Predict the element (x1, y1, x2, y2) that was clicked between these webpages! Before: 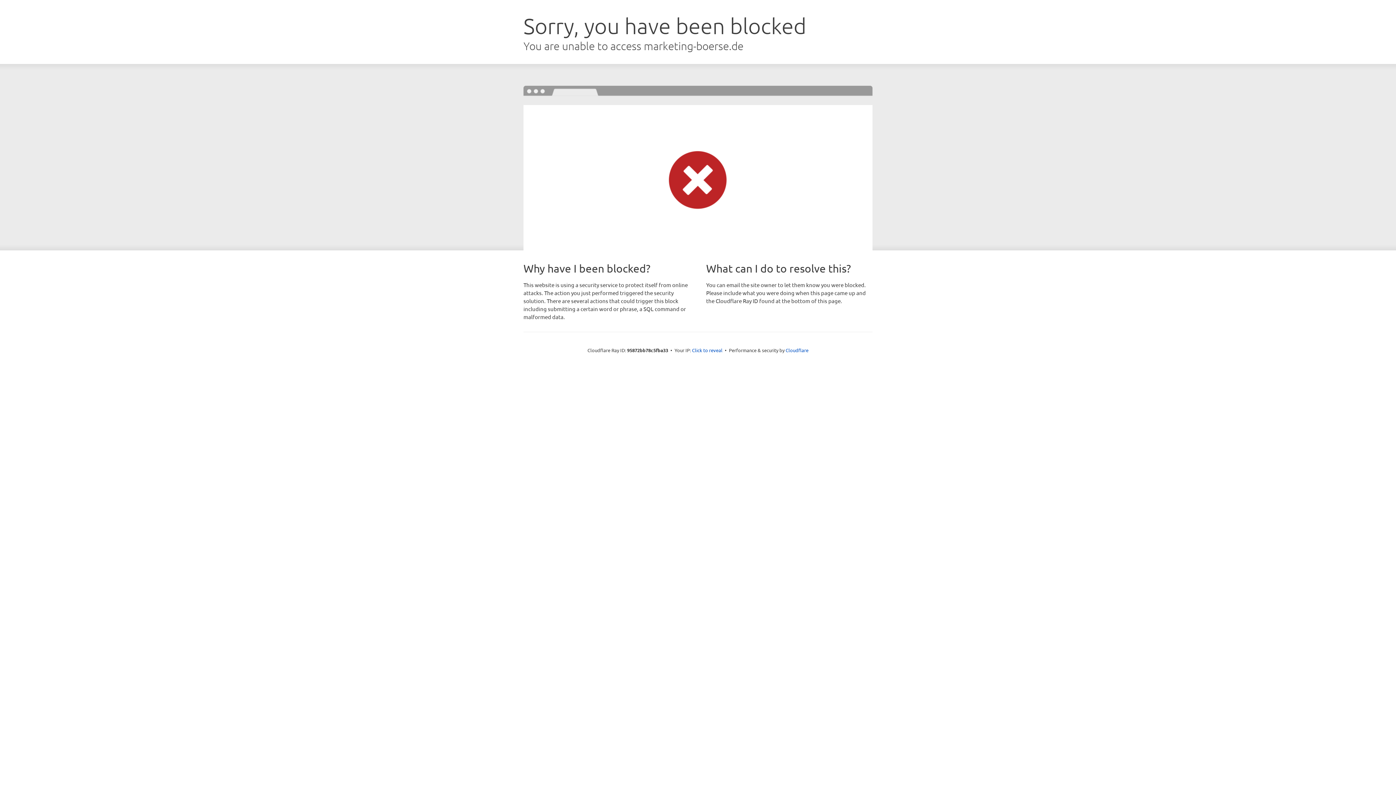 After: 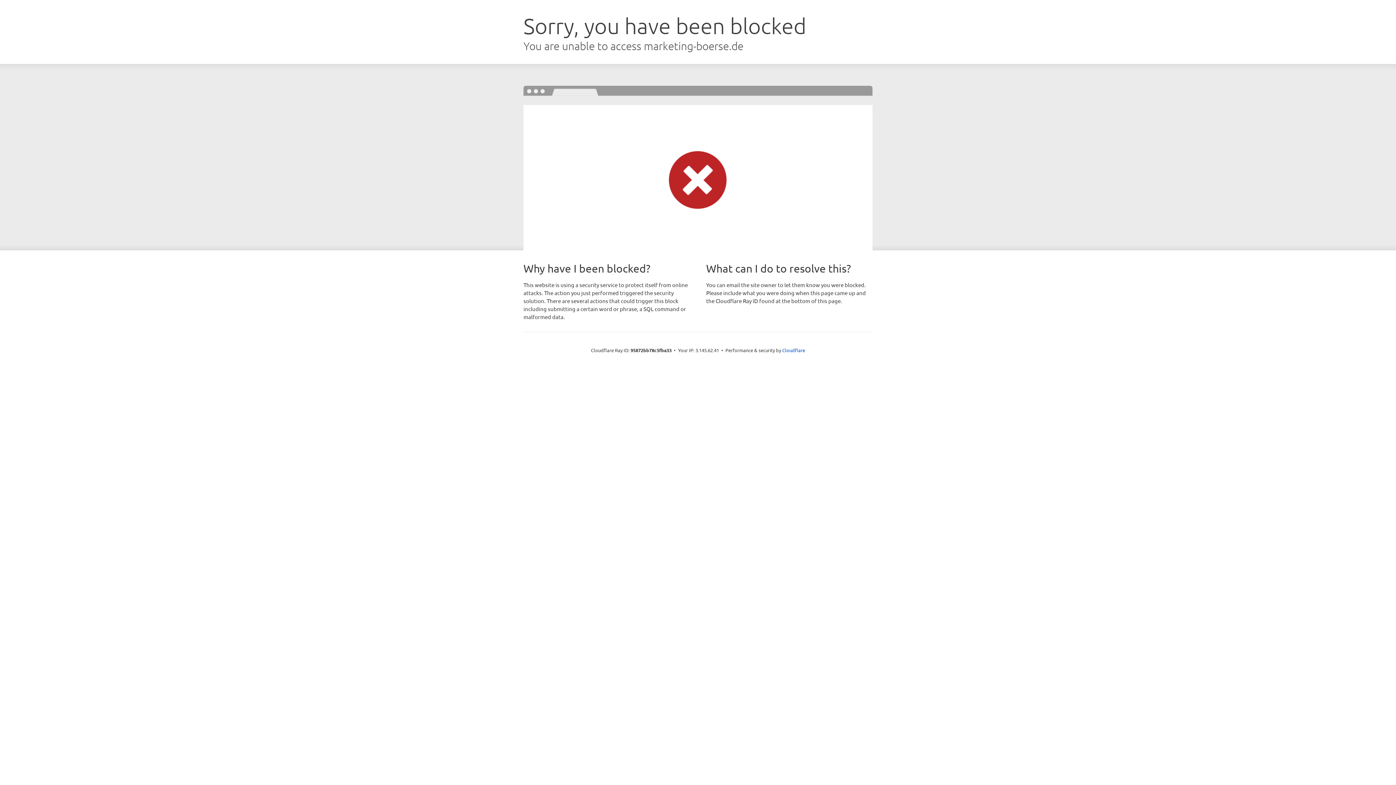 Action: label: Click to reveal bbox: (692, 346, 722, 353)